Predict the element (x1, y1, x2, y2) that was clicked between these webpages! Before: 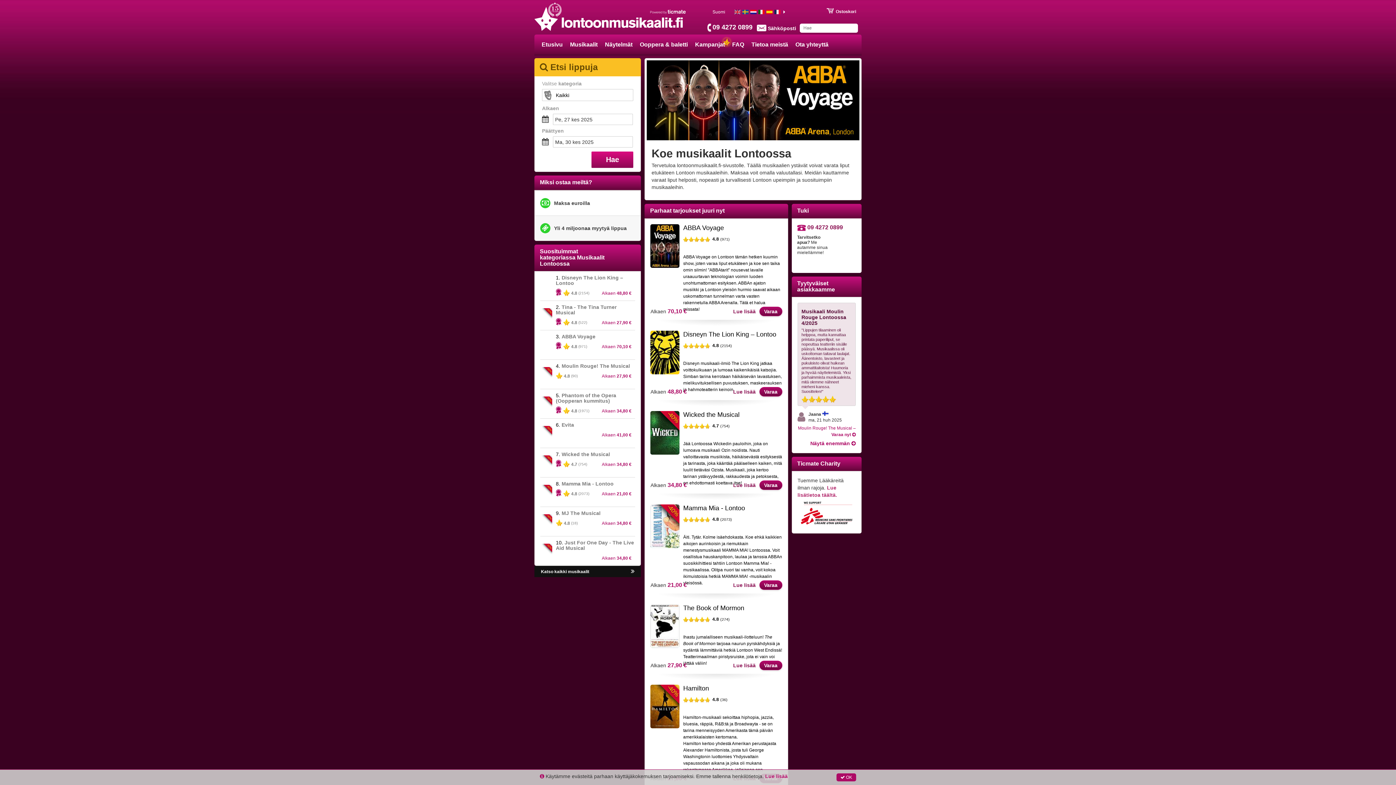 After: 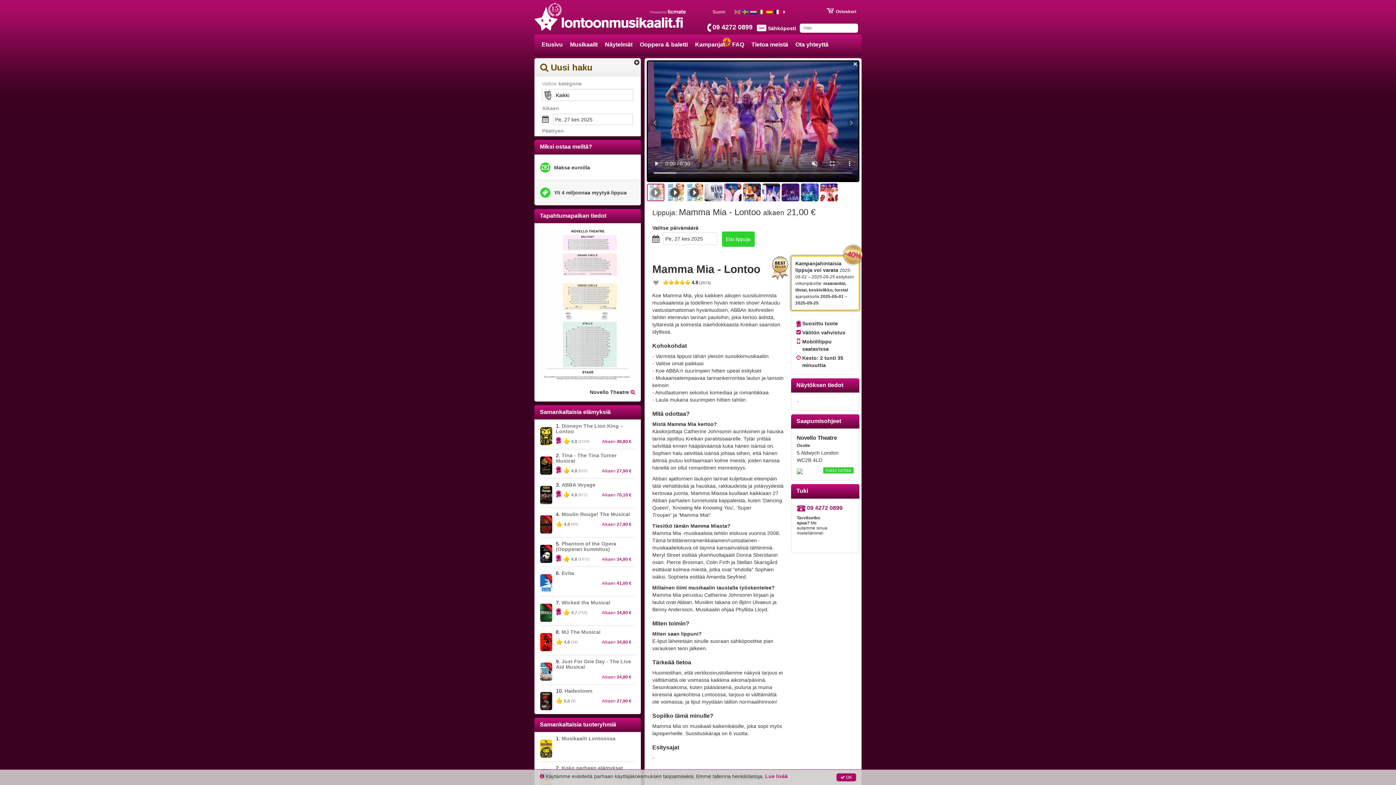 Action: label: -40% bbox: (650, 504, 679, 548)